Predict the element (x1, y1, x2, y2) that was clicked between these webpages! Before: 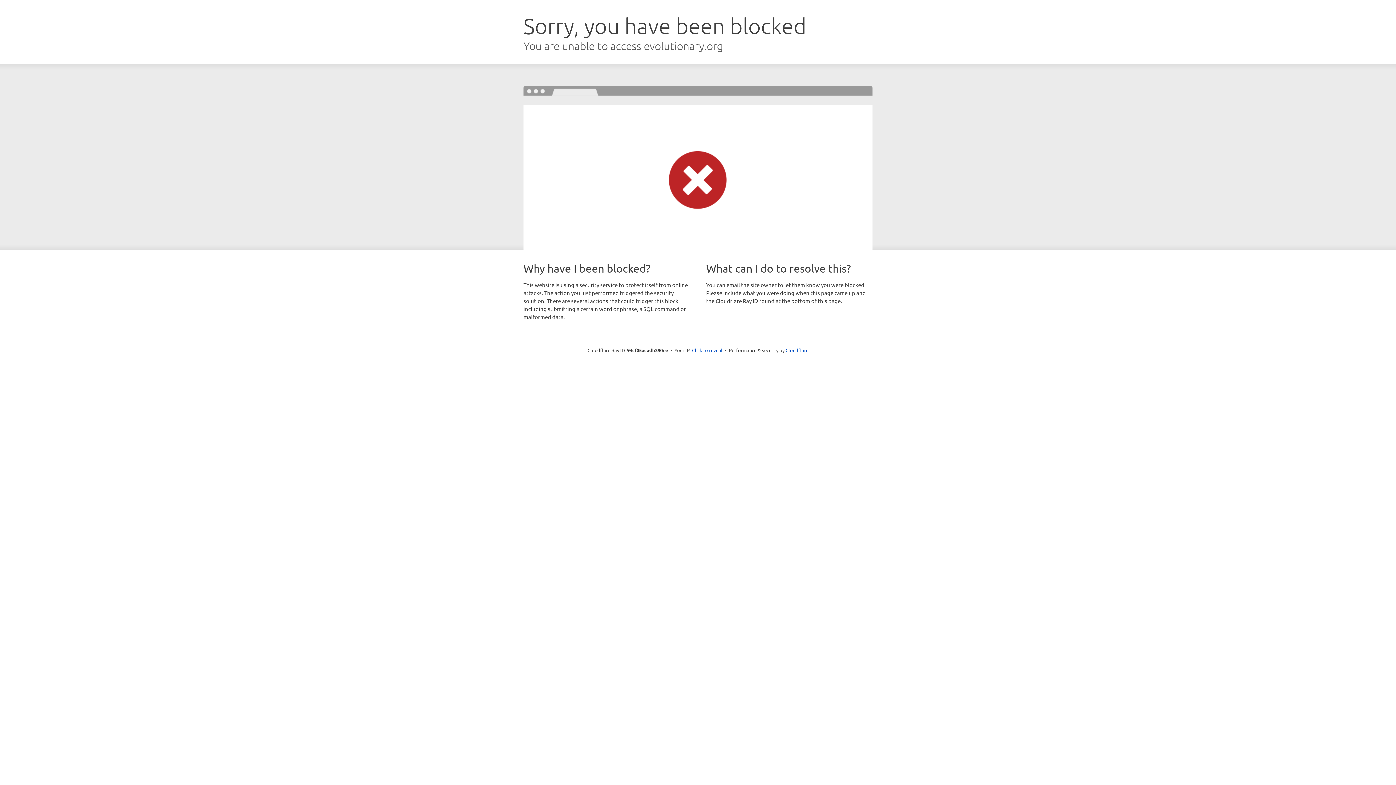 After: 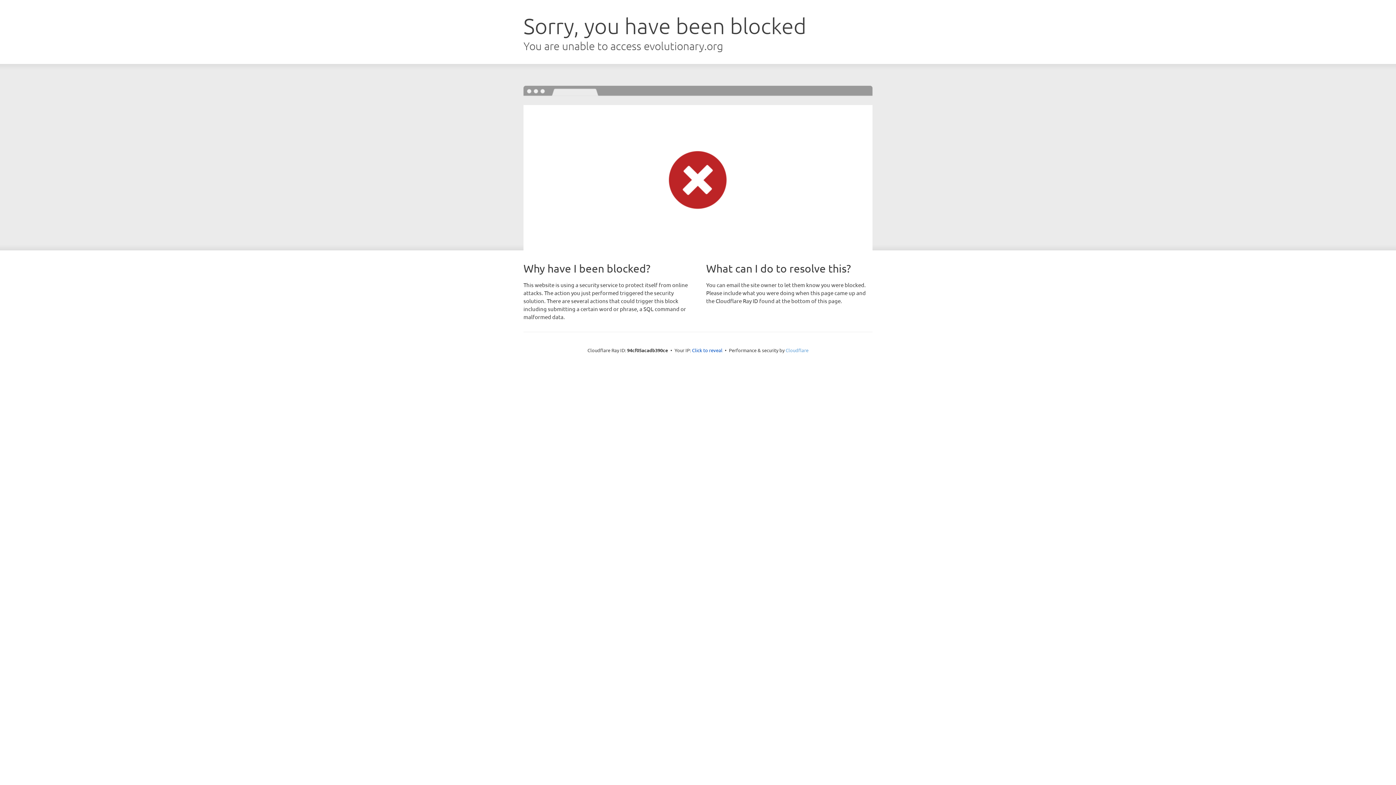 Action: label: Cloudflare bbox: (785, 347, 808, 353)